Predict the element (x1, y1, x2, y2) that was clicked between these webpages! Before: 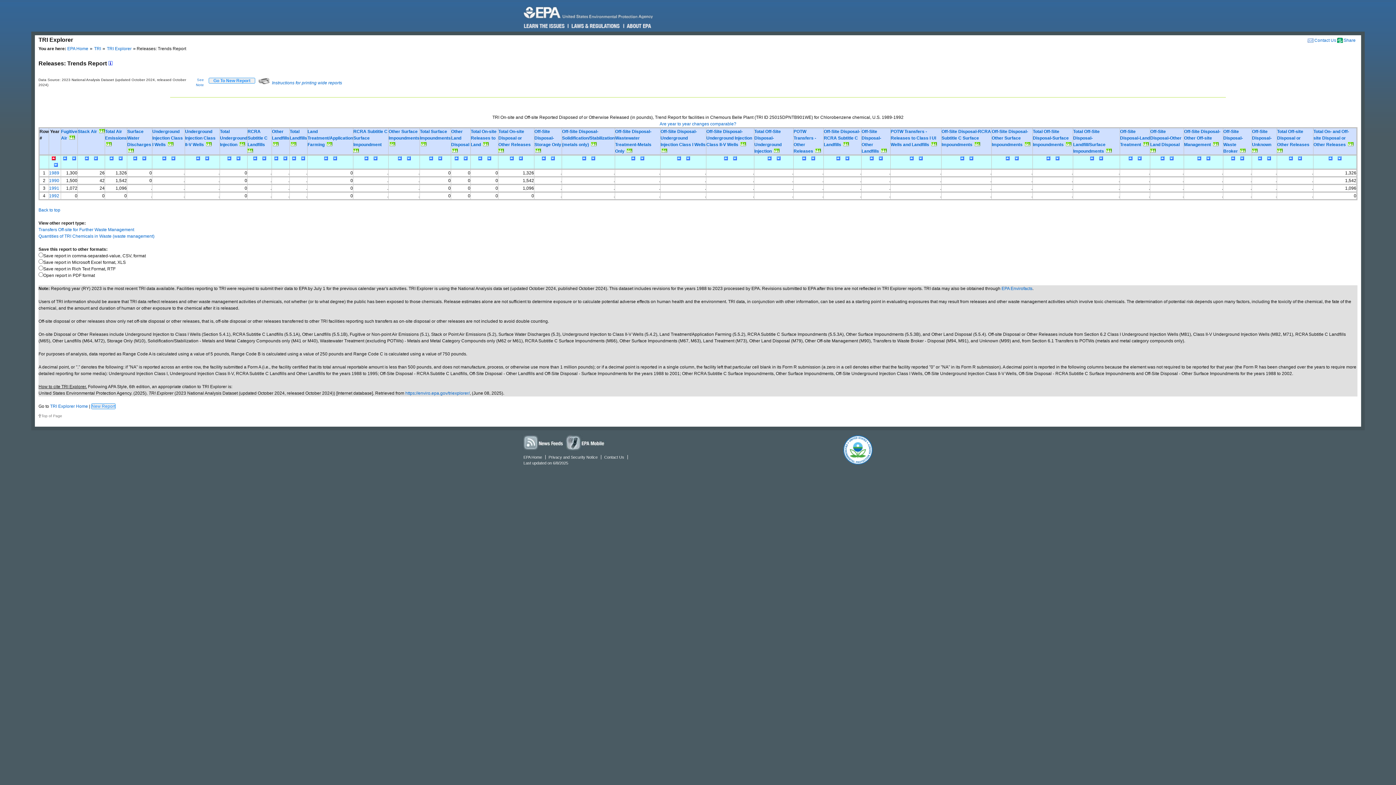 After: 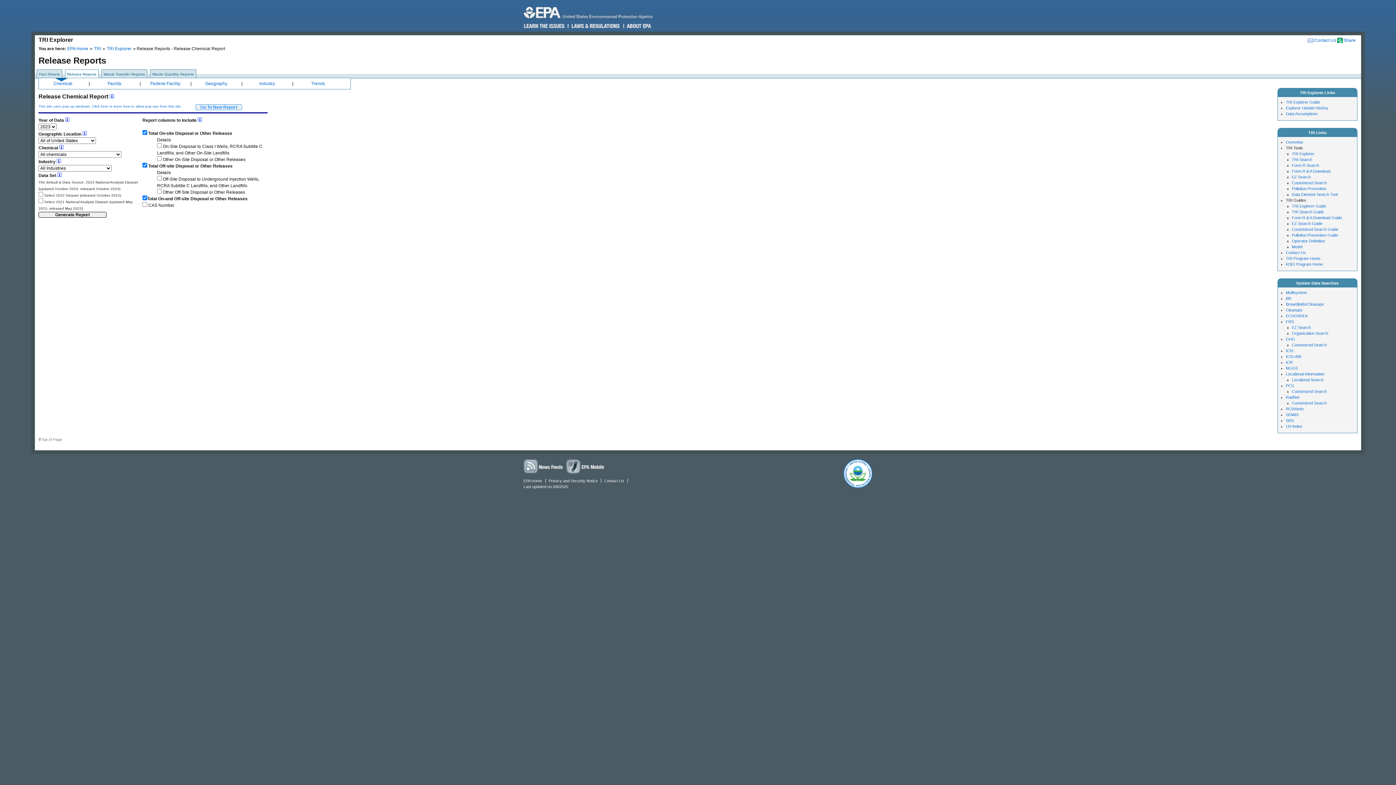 Action: bbox: (50, 403, 88, 409) label: TRI Explorer Home